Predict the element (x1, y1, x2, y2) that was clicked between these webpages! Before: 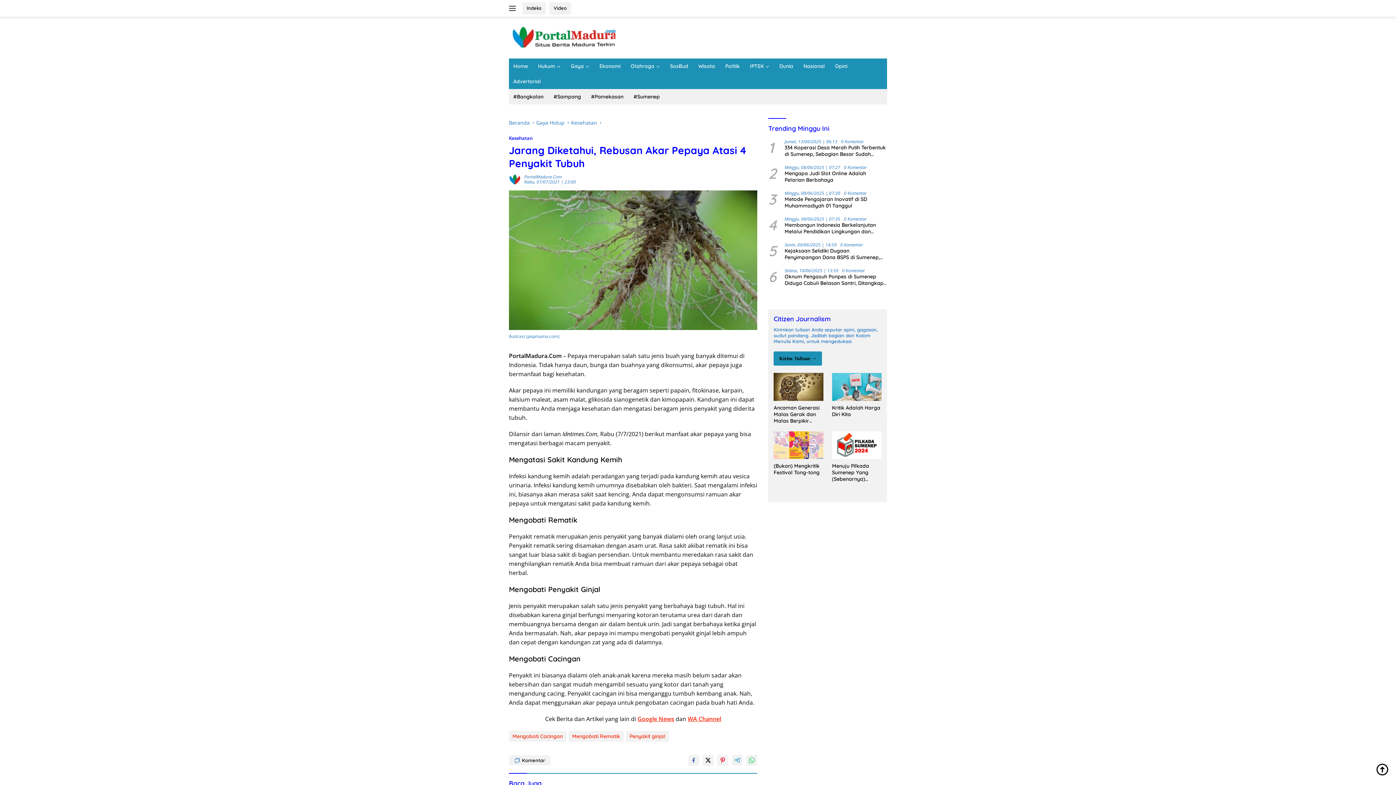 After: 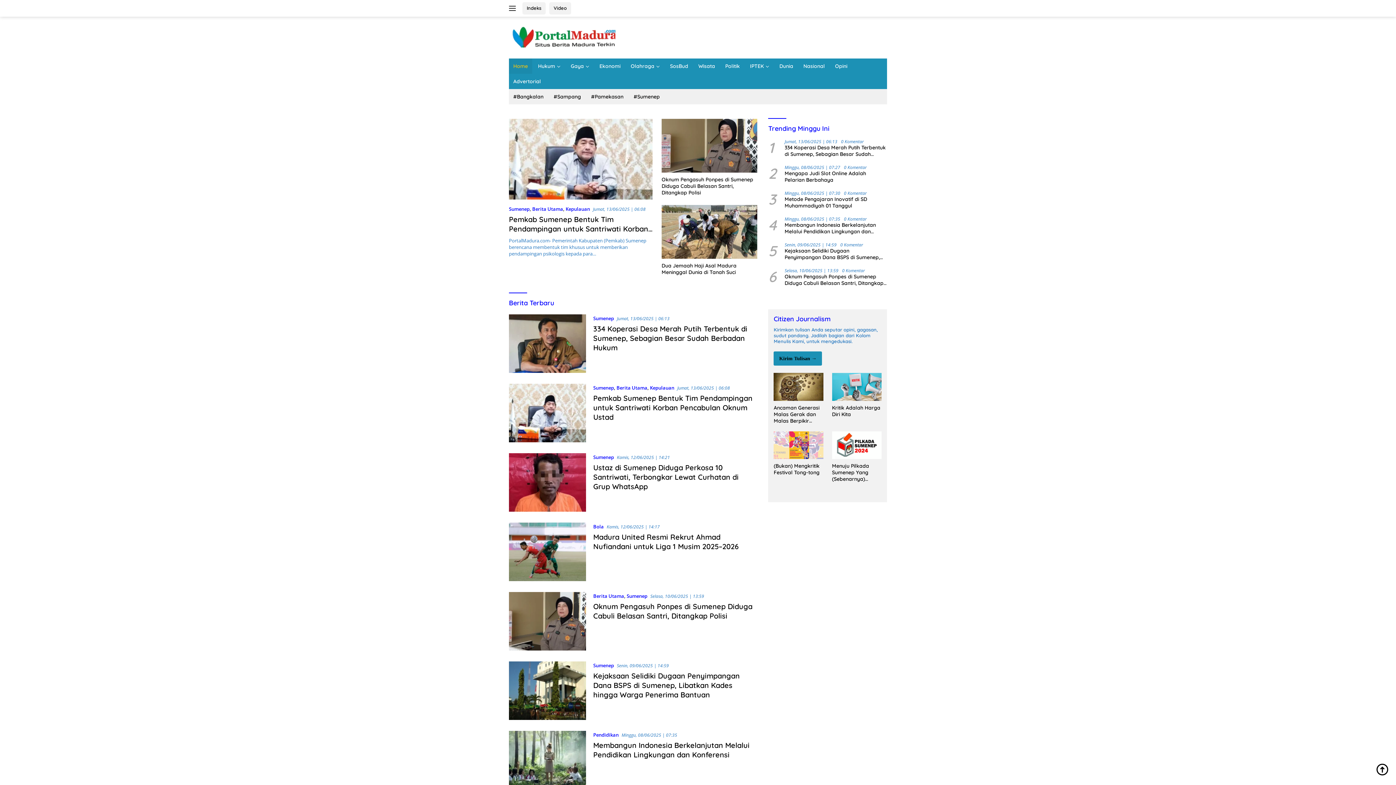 Action: bbox: (509, 58, 532, 73) label: Home